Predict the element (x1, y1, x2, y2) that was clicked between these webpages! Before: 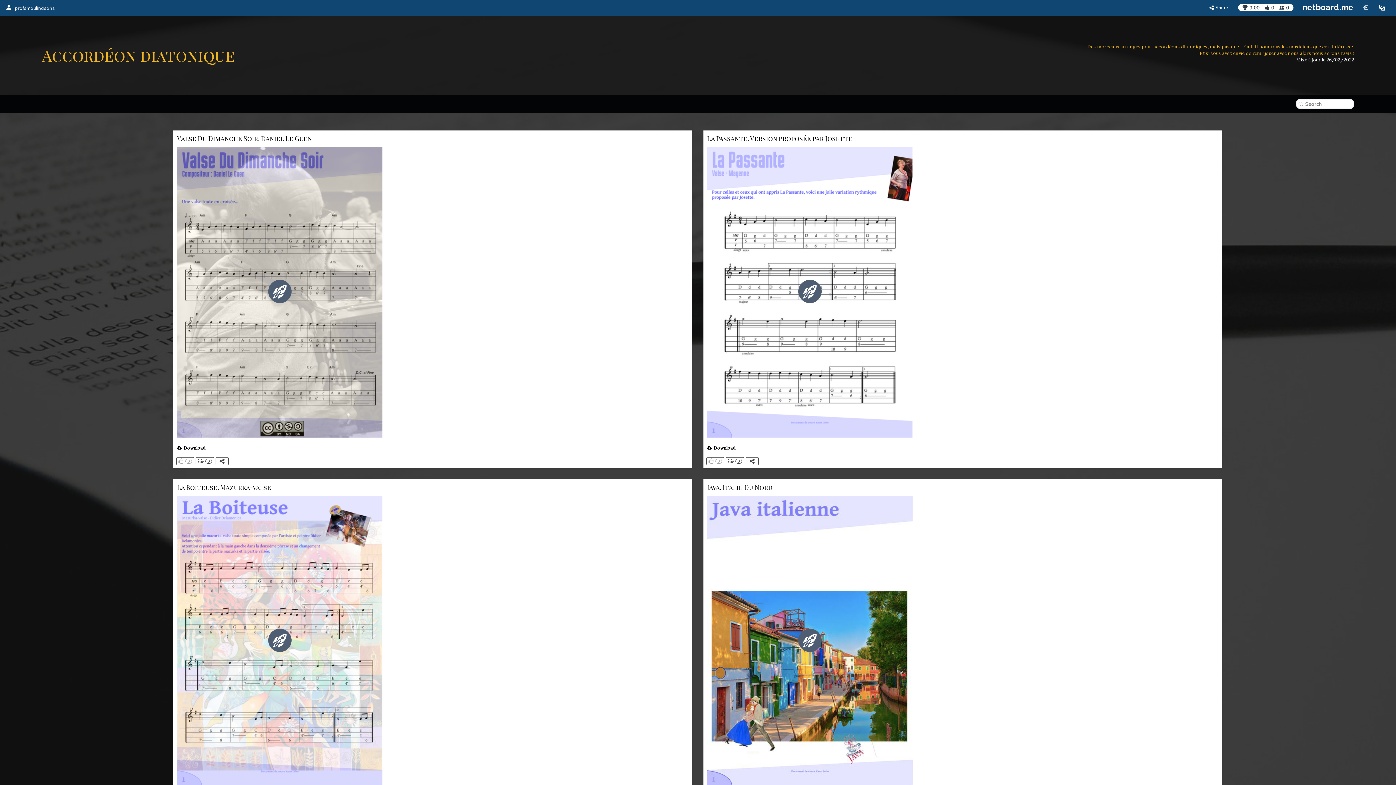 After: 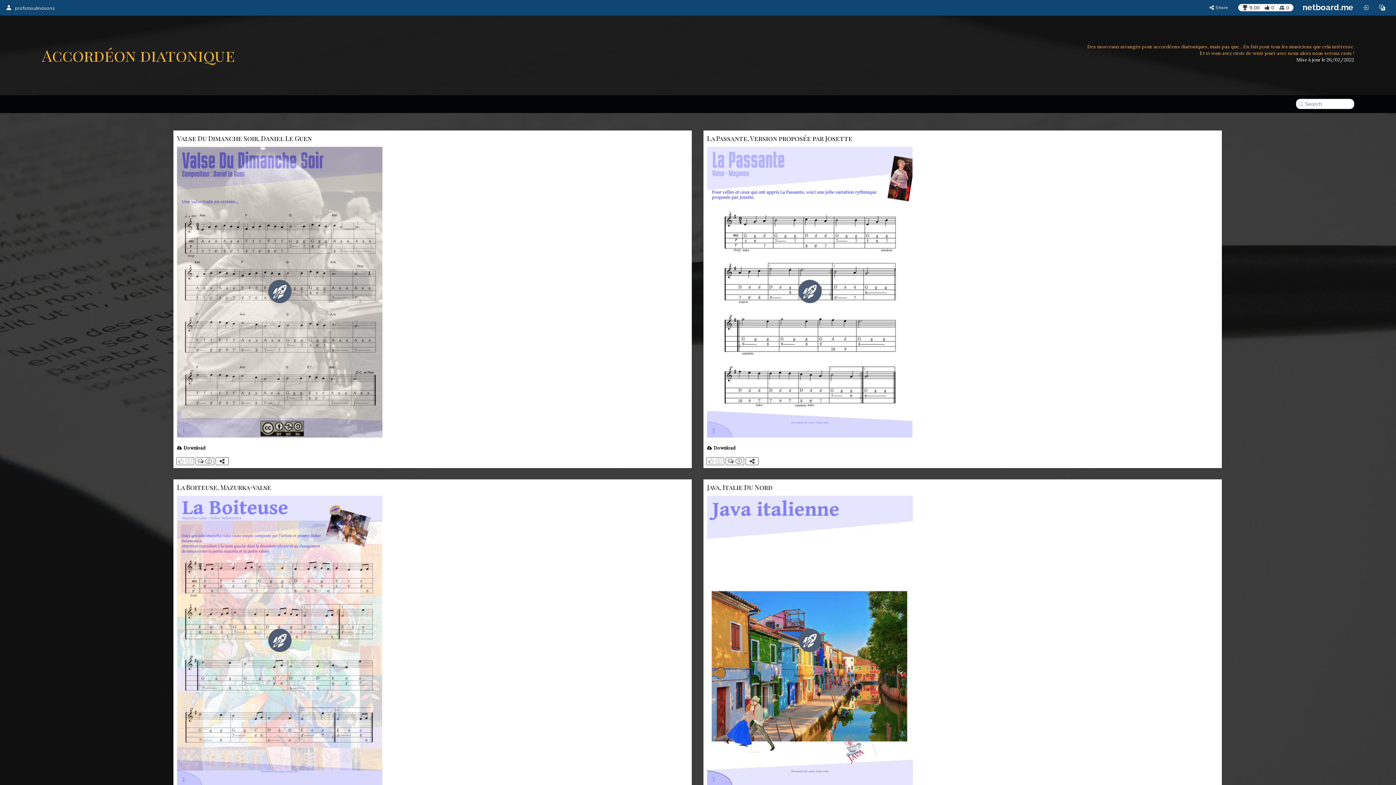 Action: label: 0 bbox: (706, 457, 724, 465)